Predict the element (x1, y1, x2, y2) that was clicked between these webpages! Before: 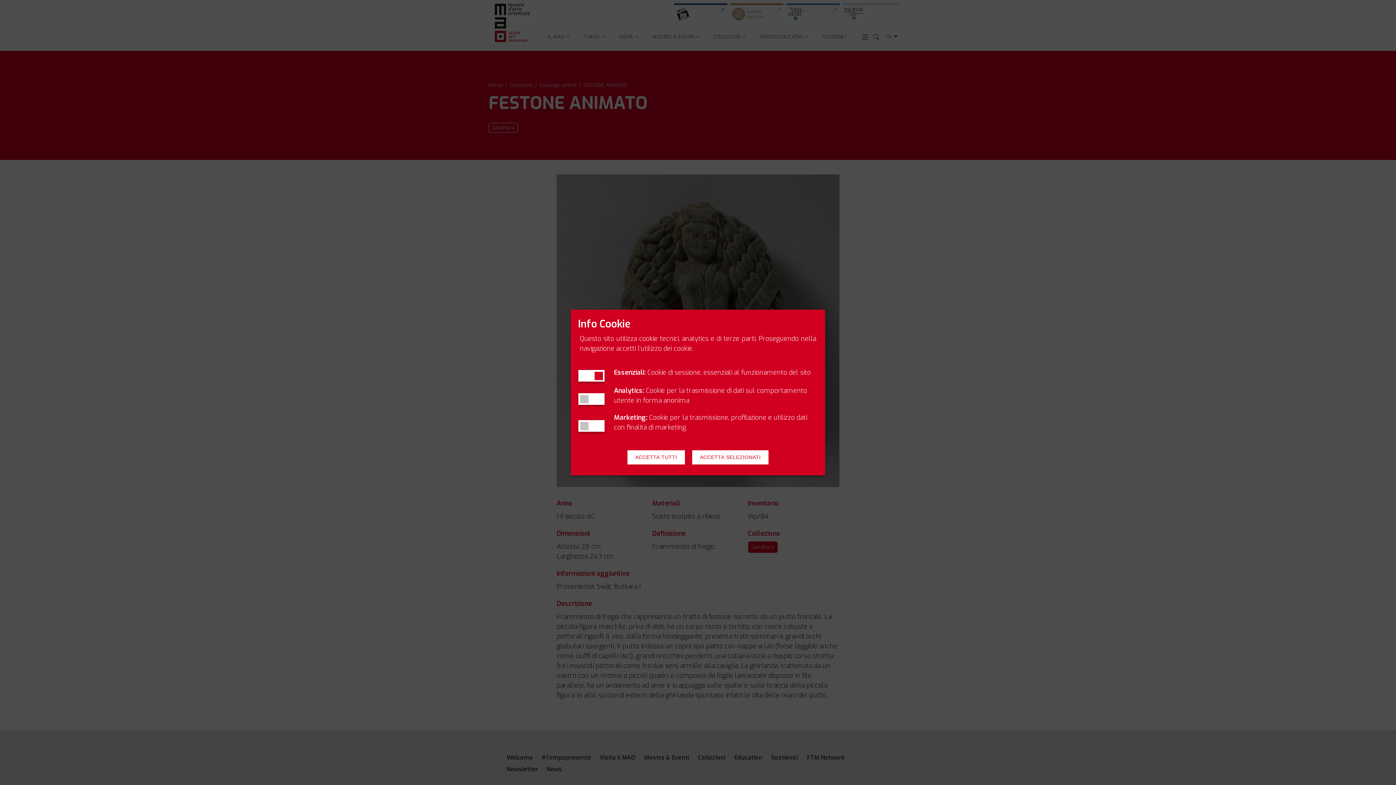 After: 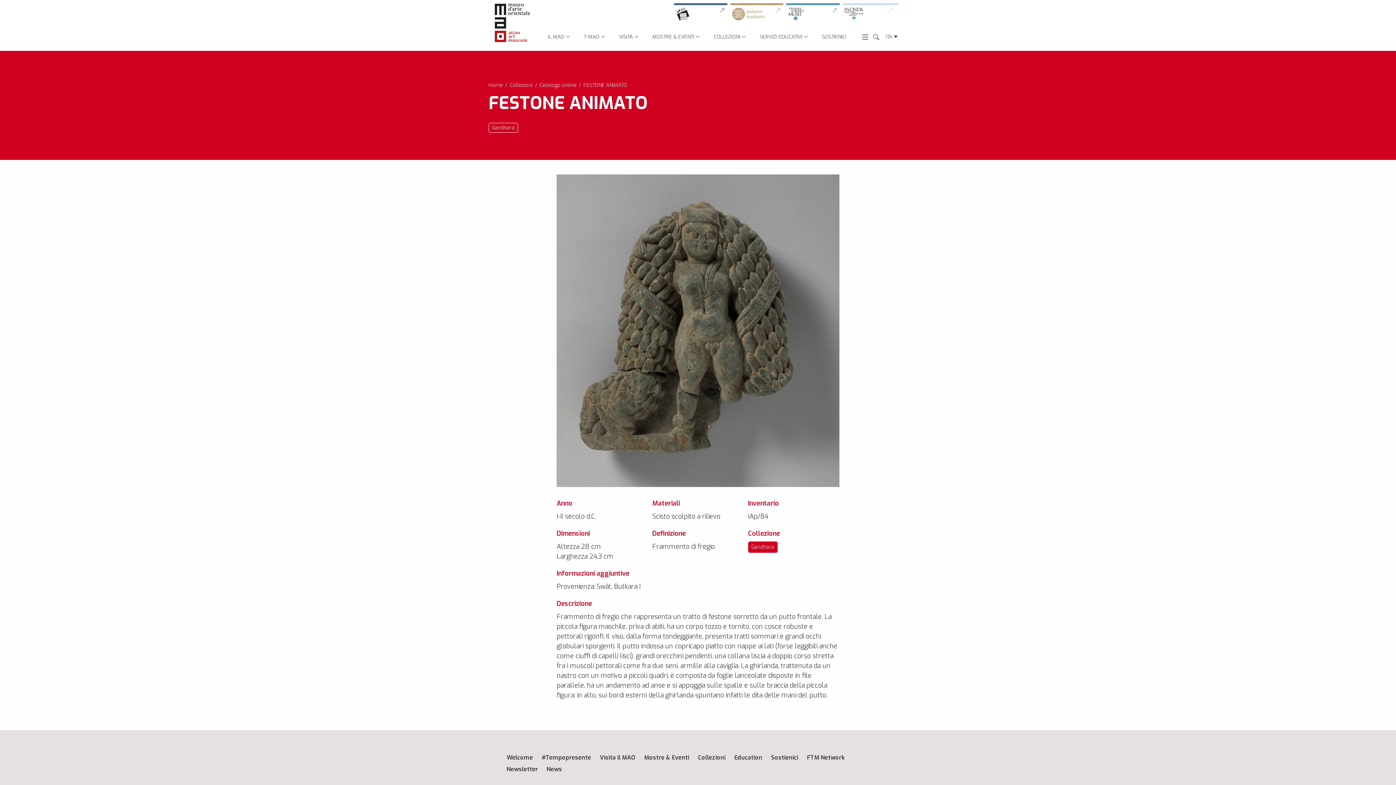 Action: bbox: (627, 450, 685, 464) label: ACCETTA TUTTI